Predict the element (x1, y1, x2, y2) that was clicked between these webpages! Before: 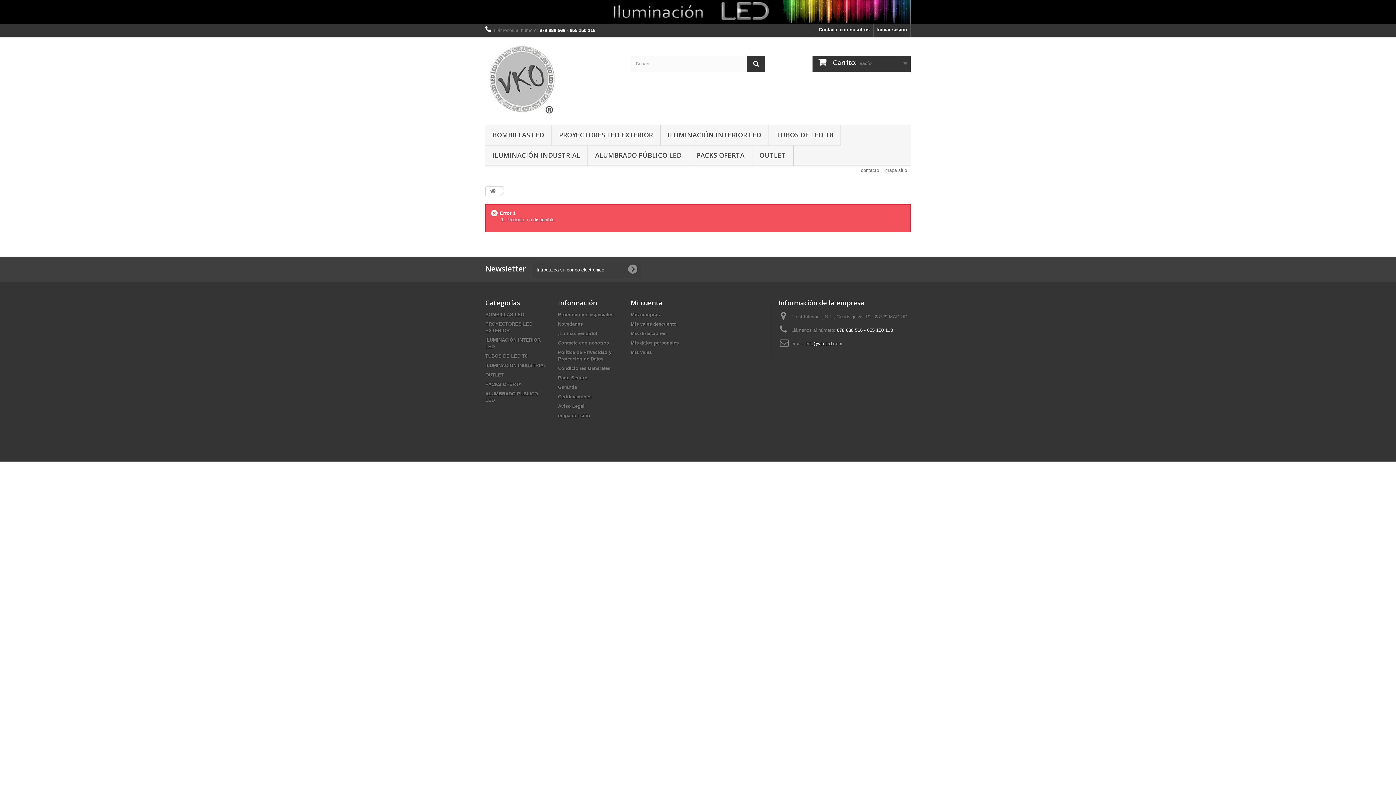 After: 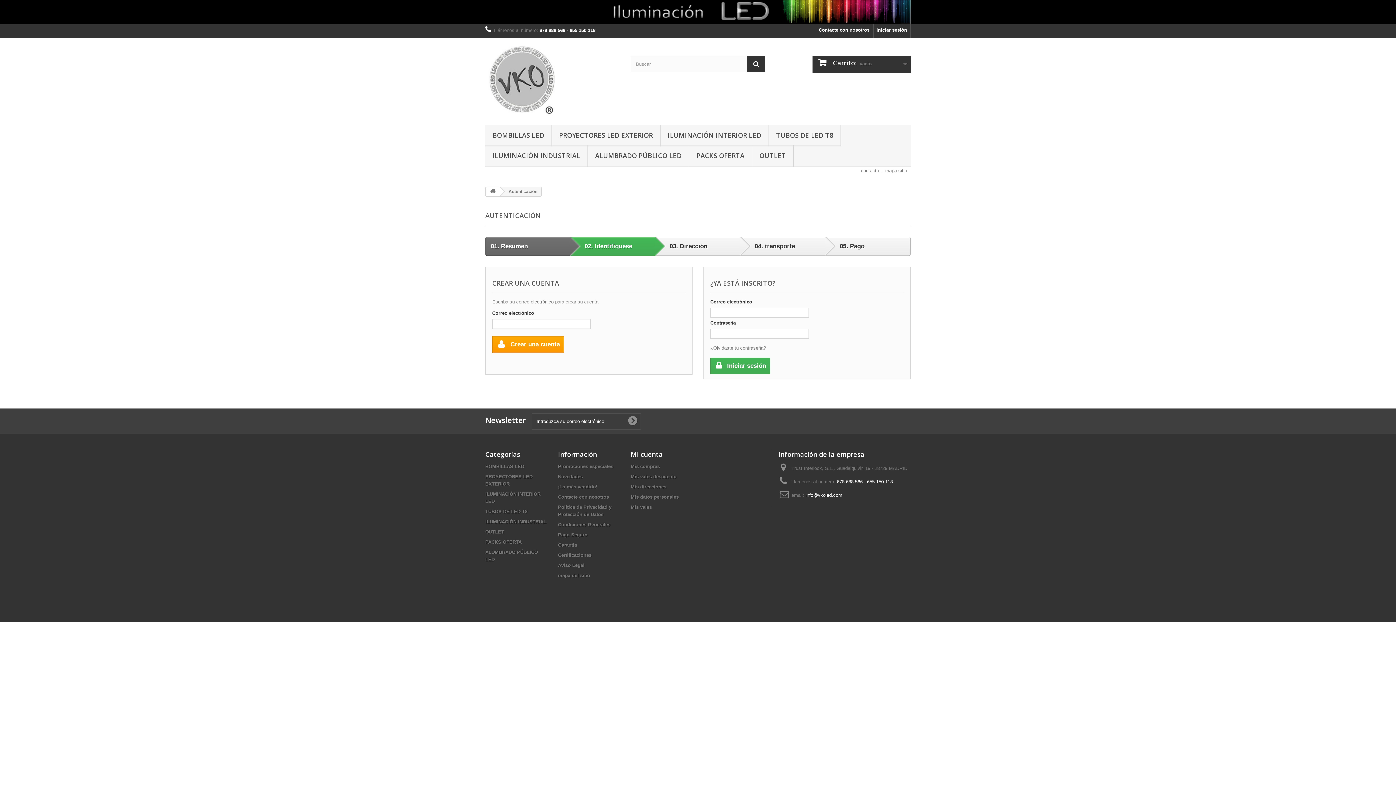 Action: label: Mis vales bbox: (630, 349, 652, 355)